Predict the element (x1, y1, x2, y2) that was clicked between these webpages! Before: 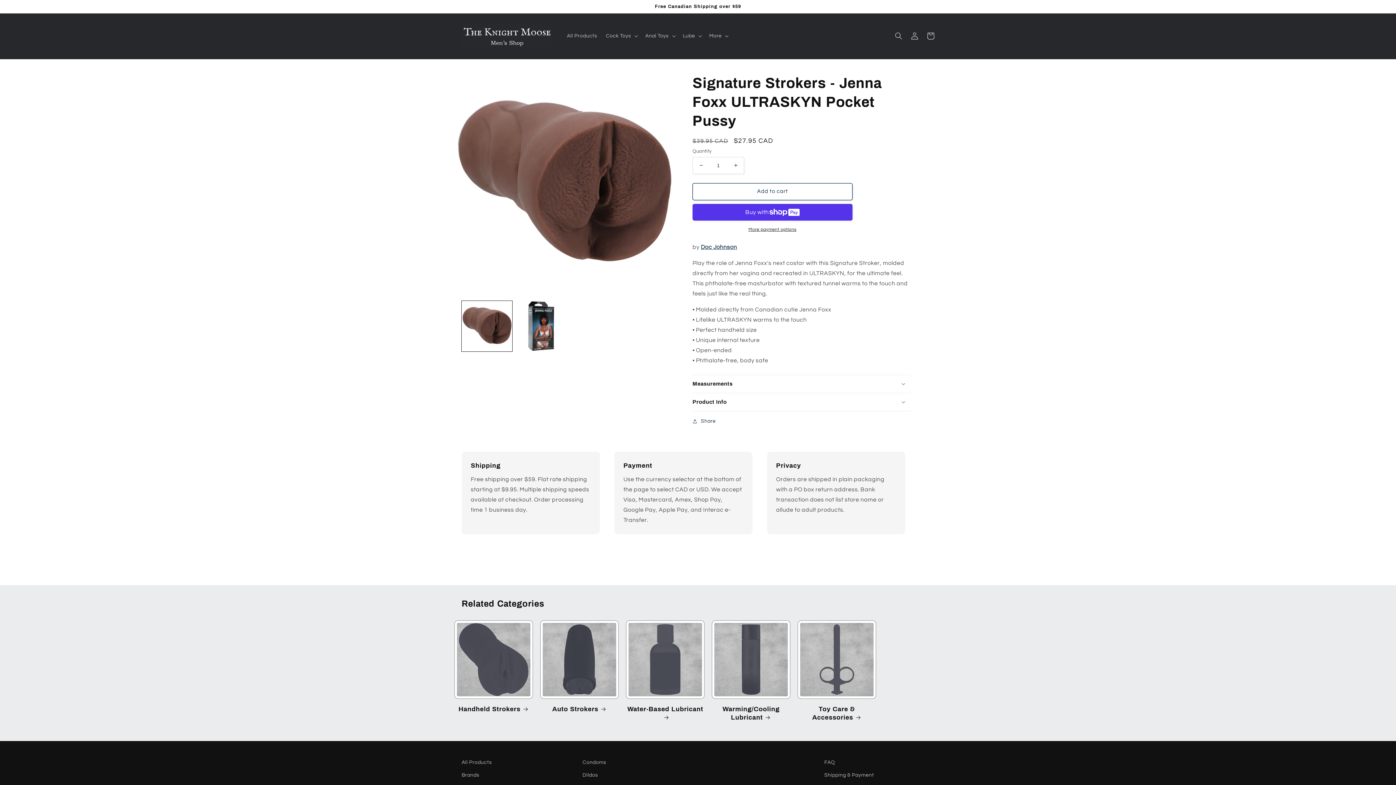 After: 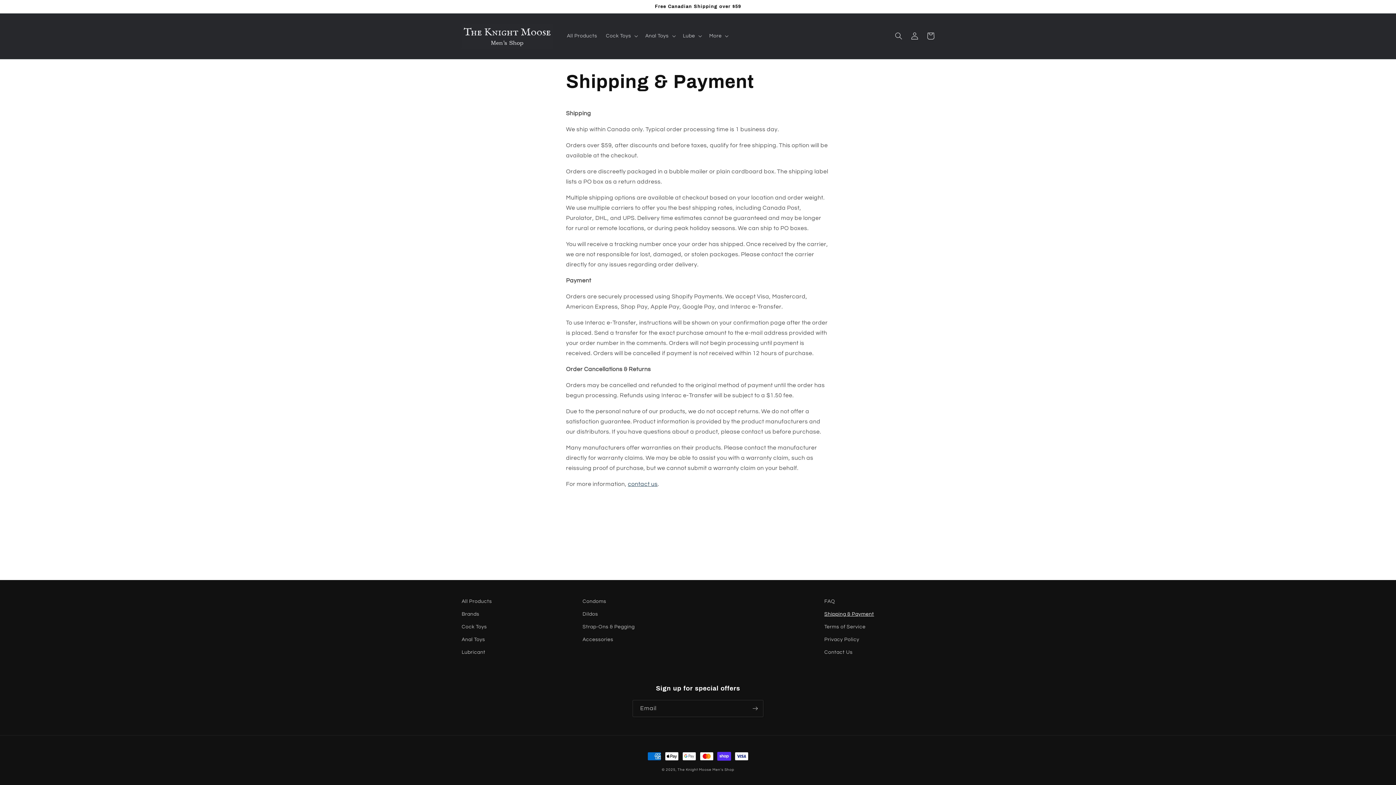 Action: bbox: (824, 769, 874, 782) label: Shipping & Payment